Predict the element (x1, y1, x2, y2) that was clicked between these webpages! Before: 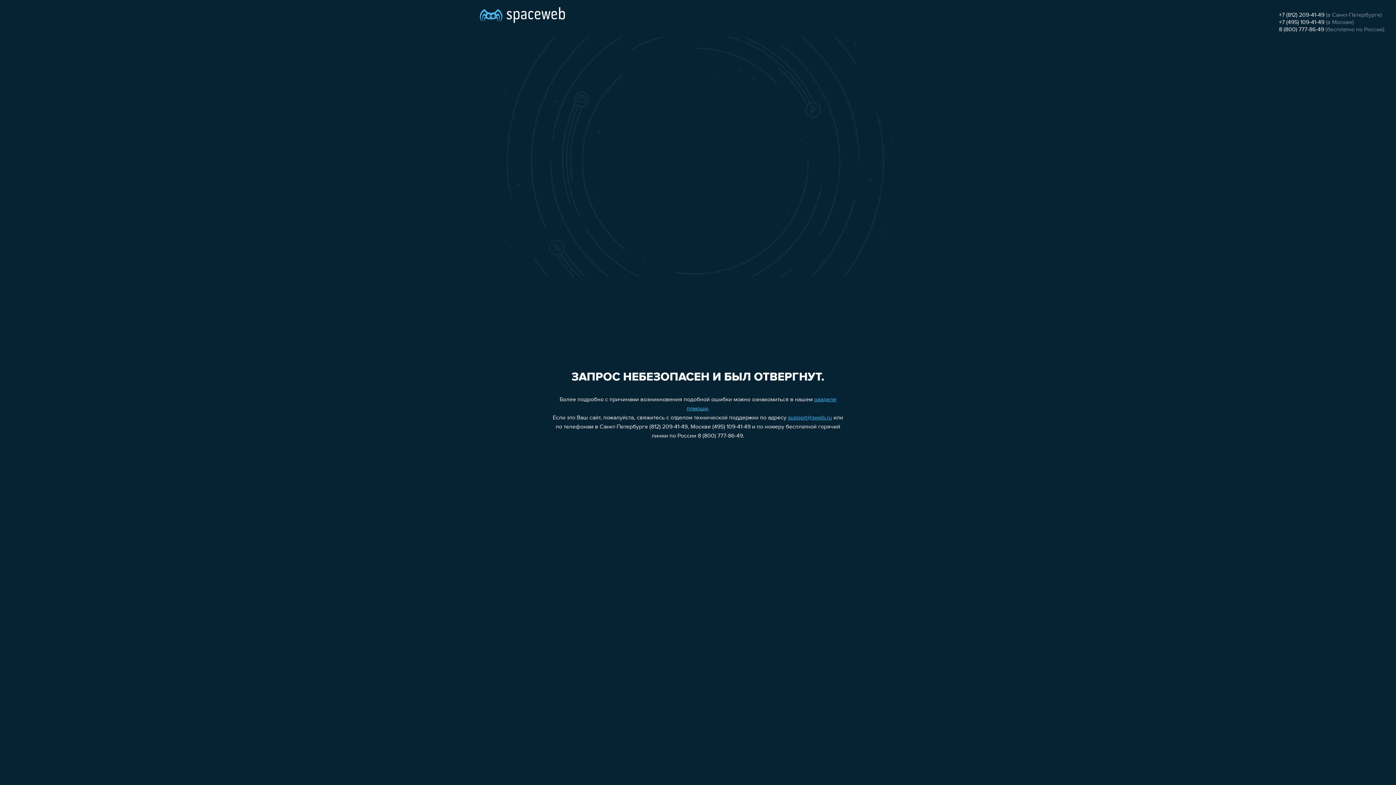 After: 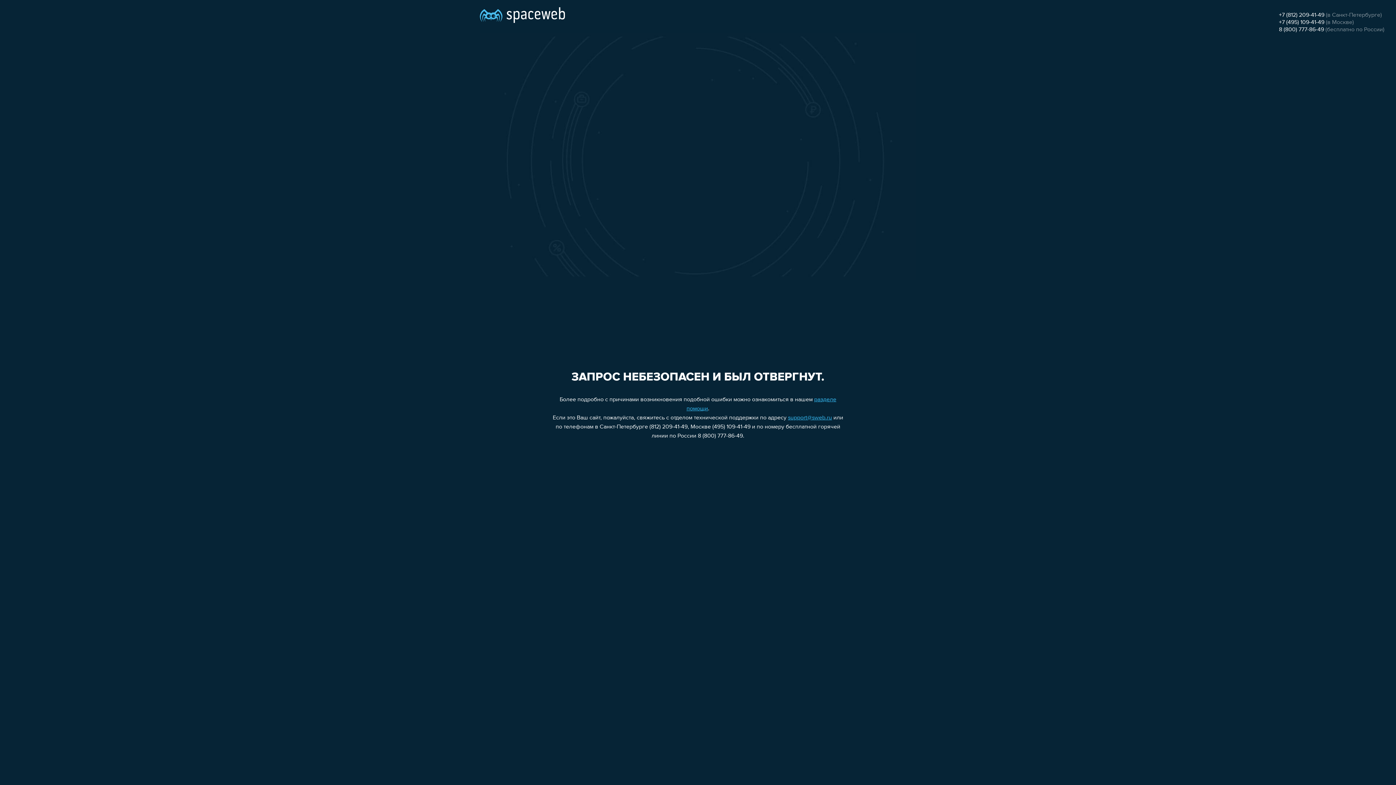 Action: bbox: (788, 415, 832, 421) label: support@sweb.ru